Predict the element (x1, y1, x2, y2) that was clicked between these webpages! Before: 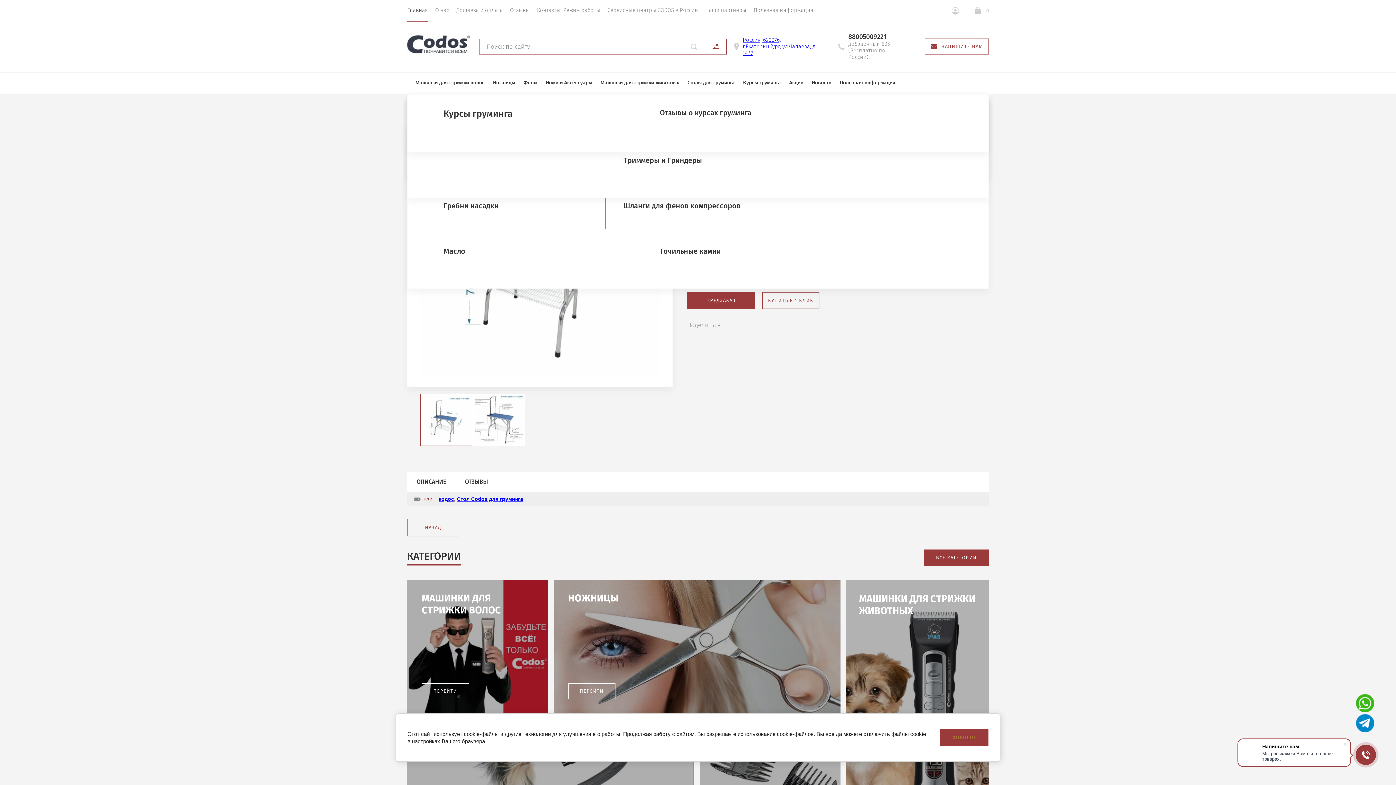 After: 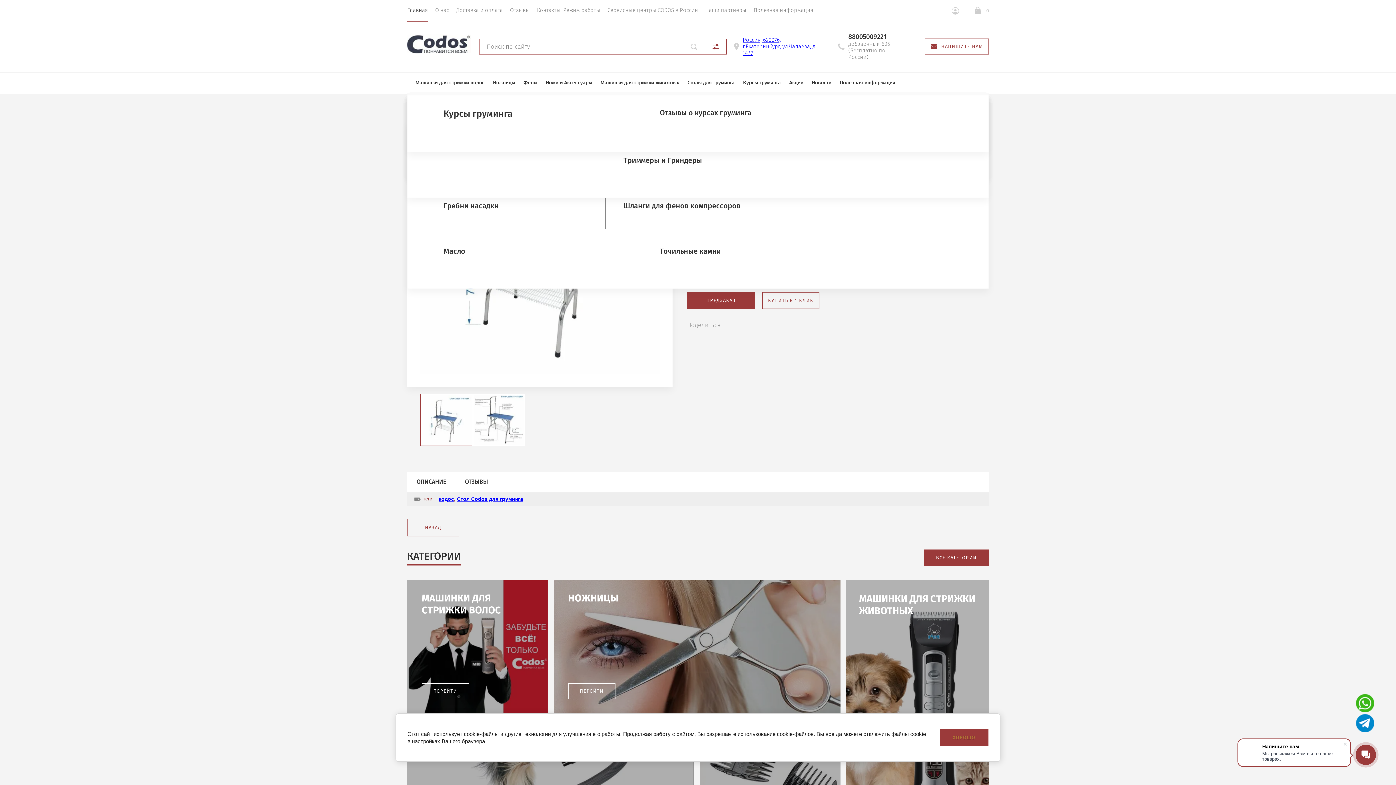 Action: label: ОТЗЫВЫ bbox: (465, 478, 488, 485)